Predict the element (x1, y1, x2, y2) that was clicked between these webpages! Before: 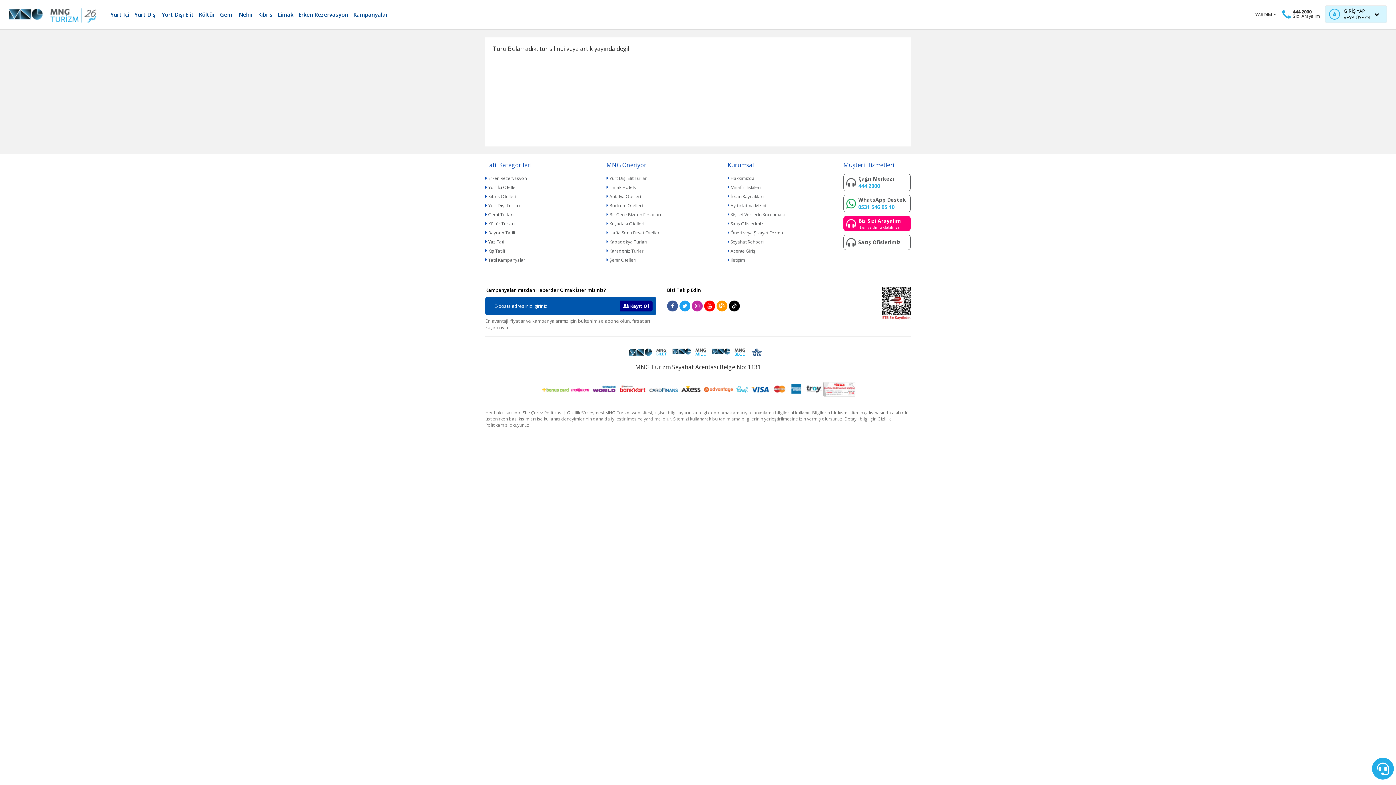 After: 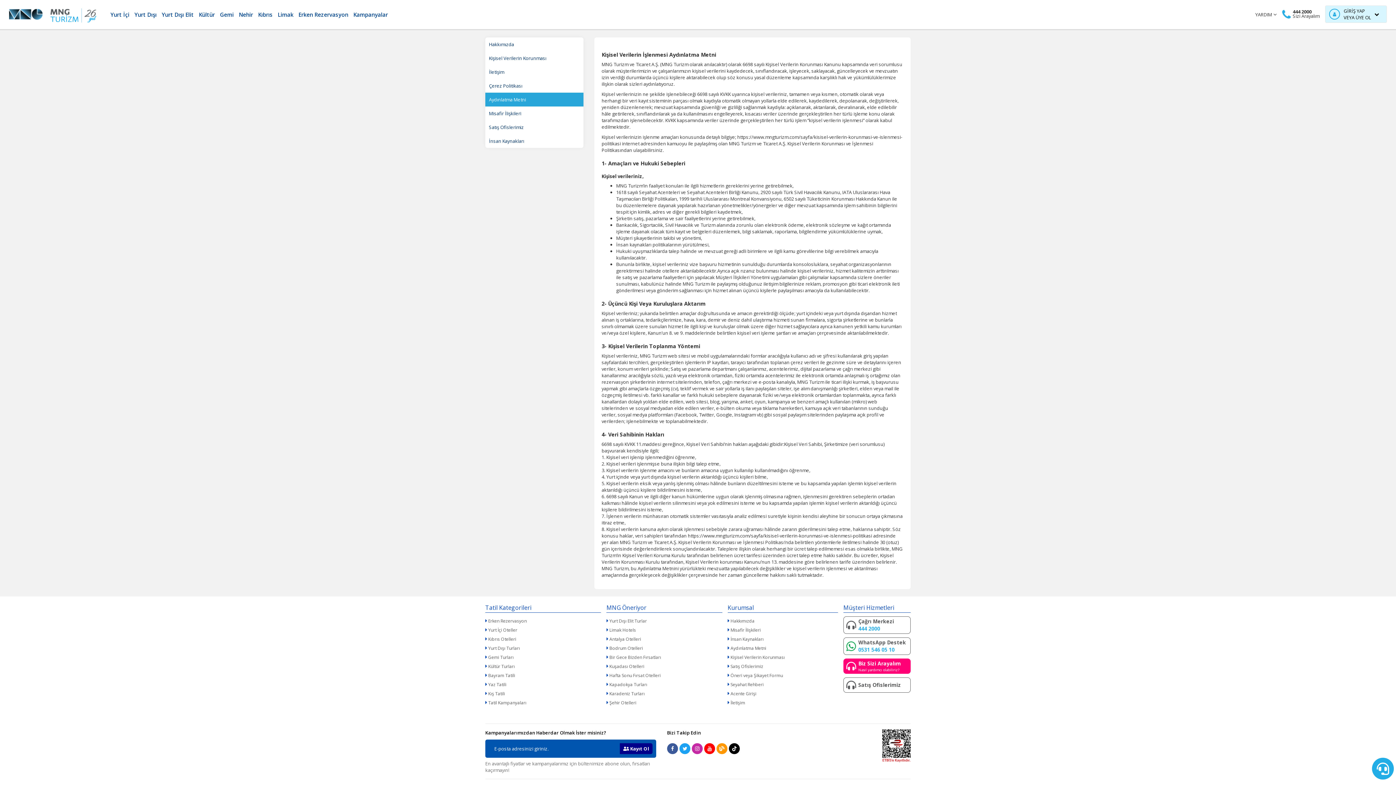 Action: bbox: (730, 202, 766, 208) label: Aydınlatma Metni